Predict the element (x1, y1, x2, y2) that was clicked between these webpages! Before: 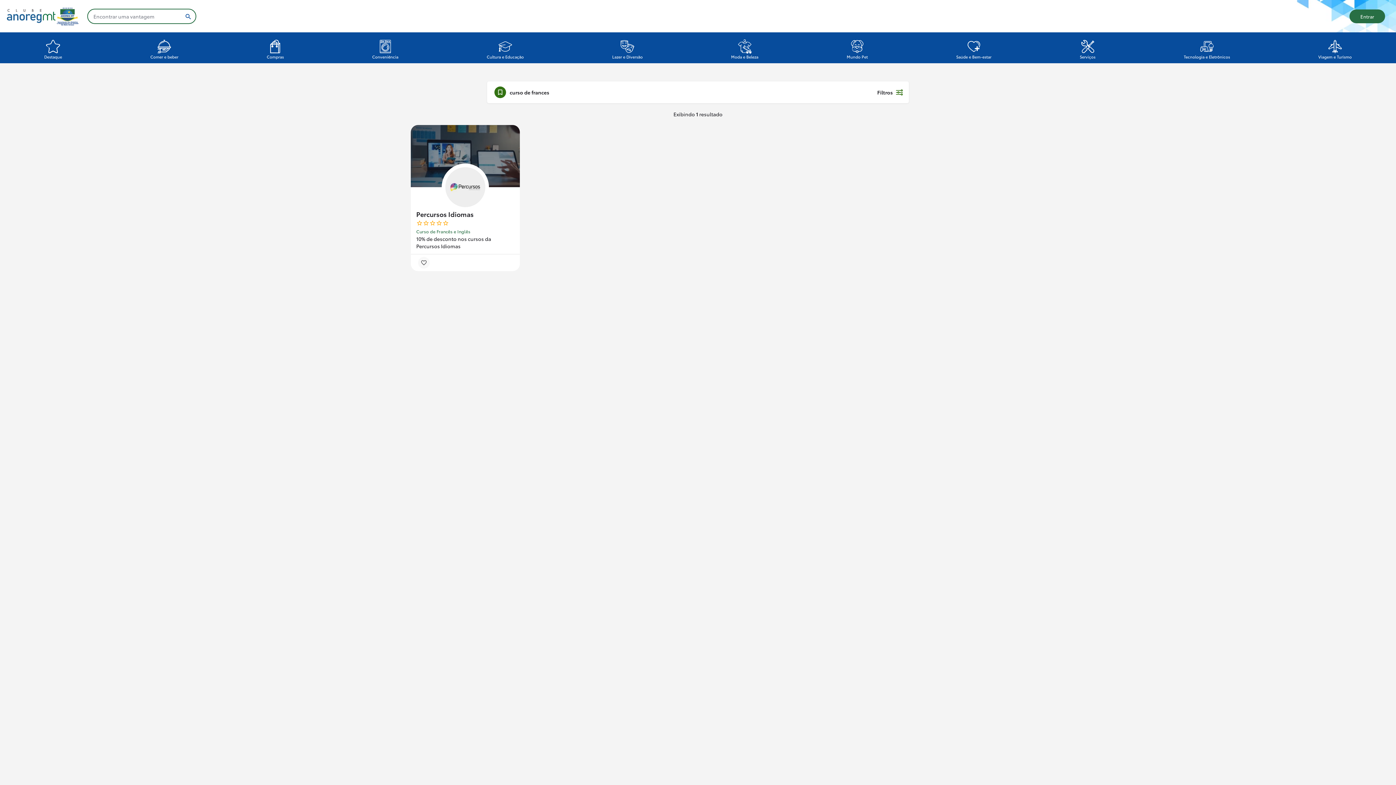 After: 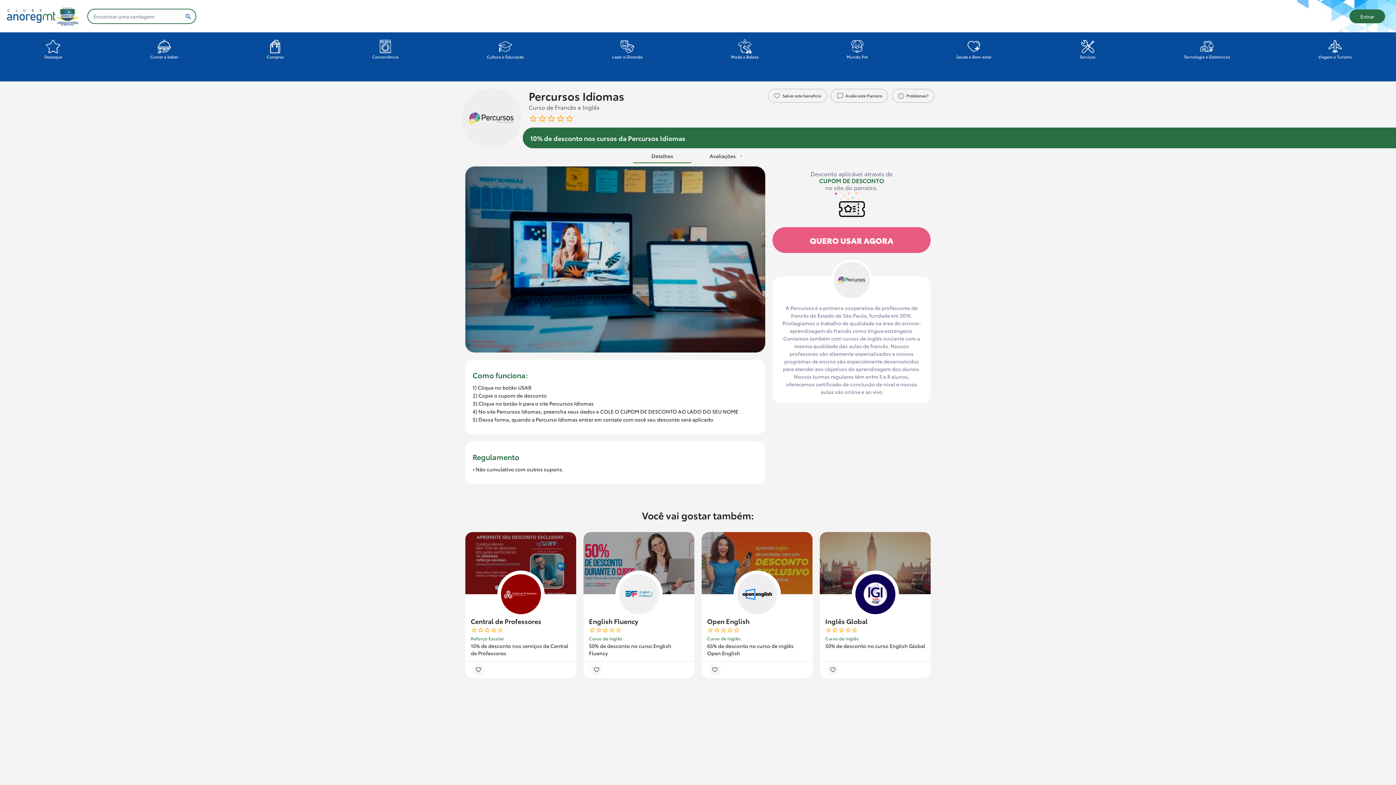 Action: bbox: (410, 125, 520, 254) label: Percursos Idiomas
Curso de Francês e Inglês
10% de desconto nos cursos da Percursos Idiomas